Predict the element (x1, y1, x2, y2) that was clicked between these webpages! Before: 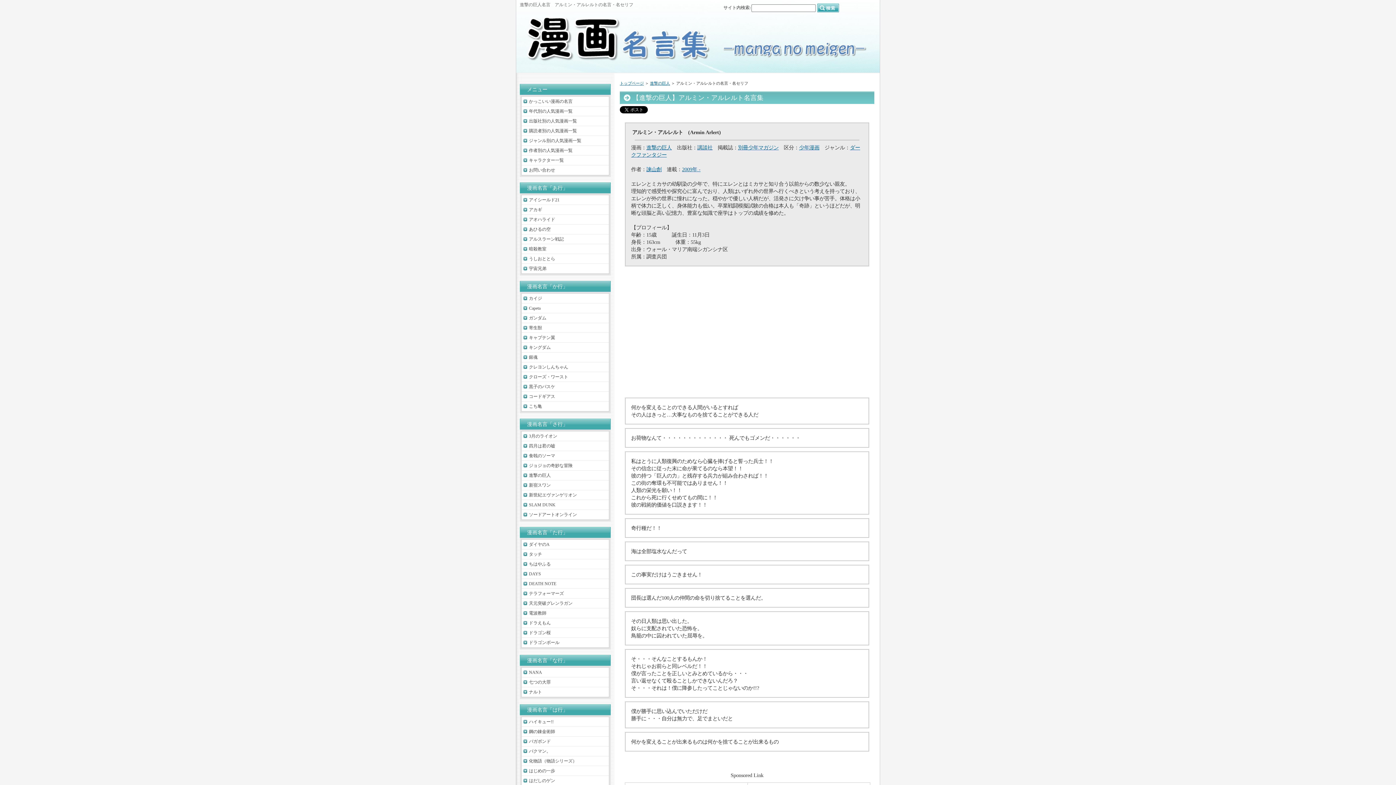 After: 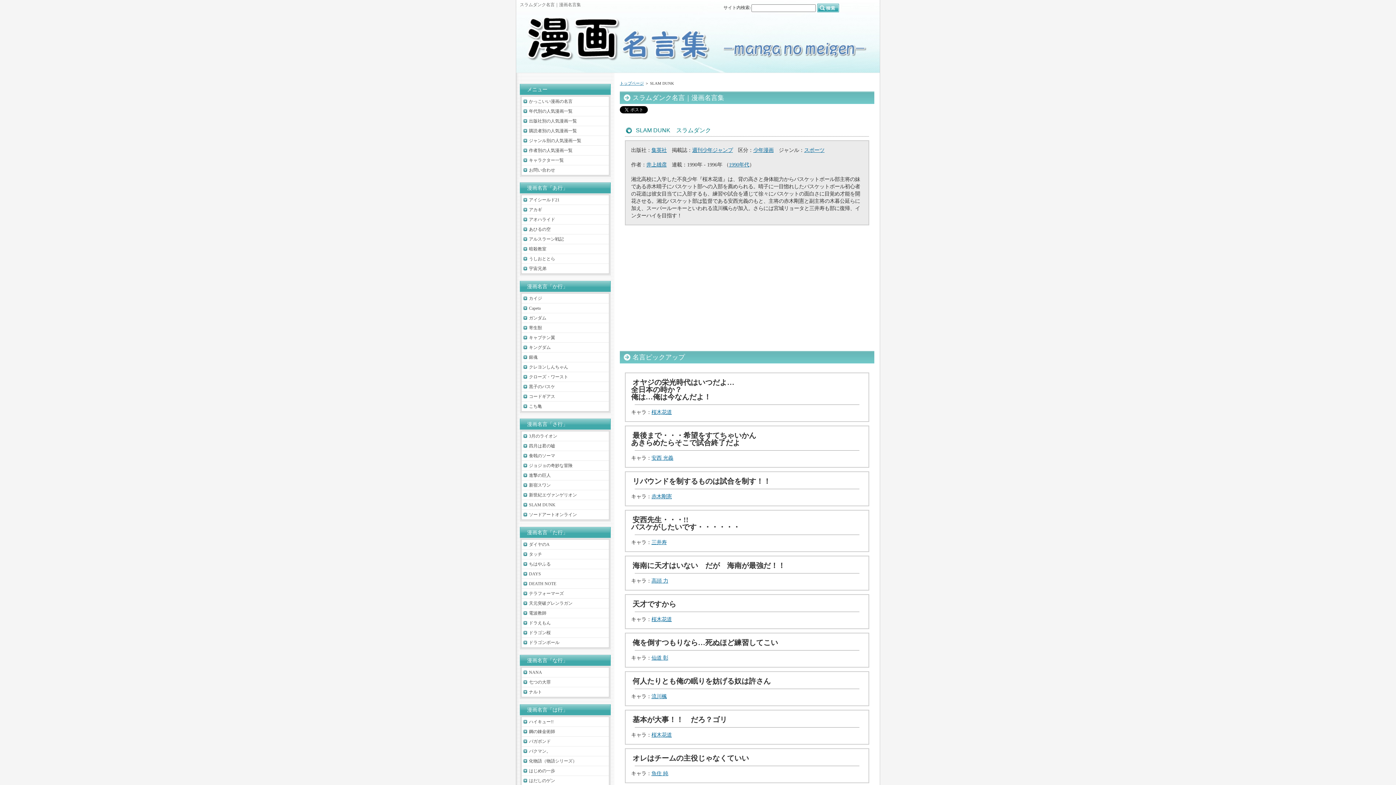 Action: label: SLAM DUNK bbox: (521, 500, 609, 509)